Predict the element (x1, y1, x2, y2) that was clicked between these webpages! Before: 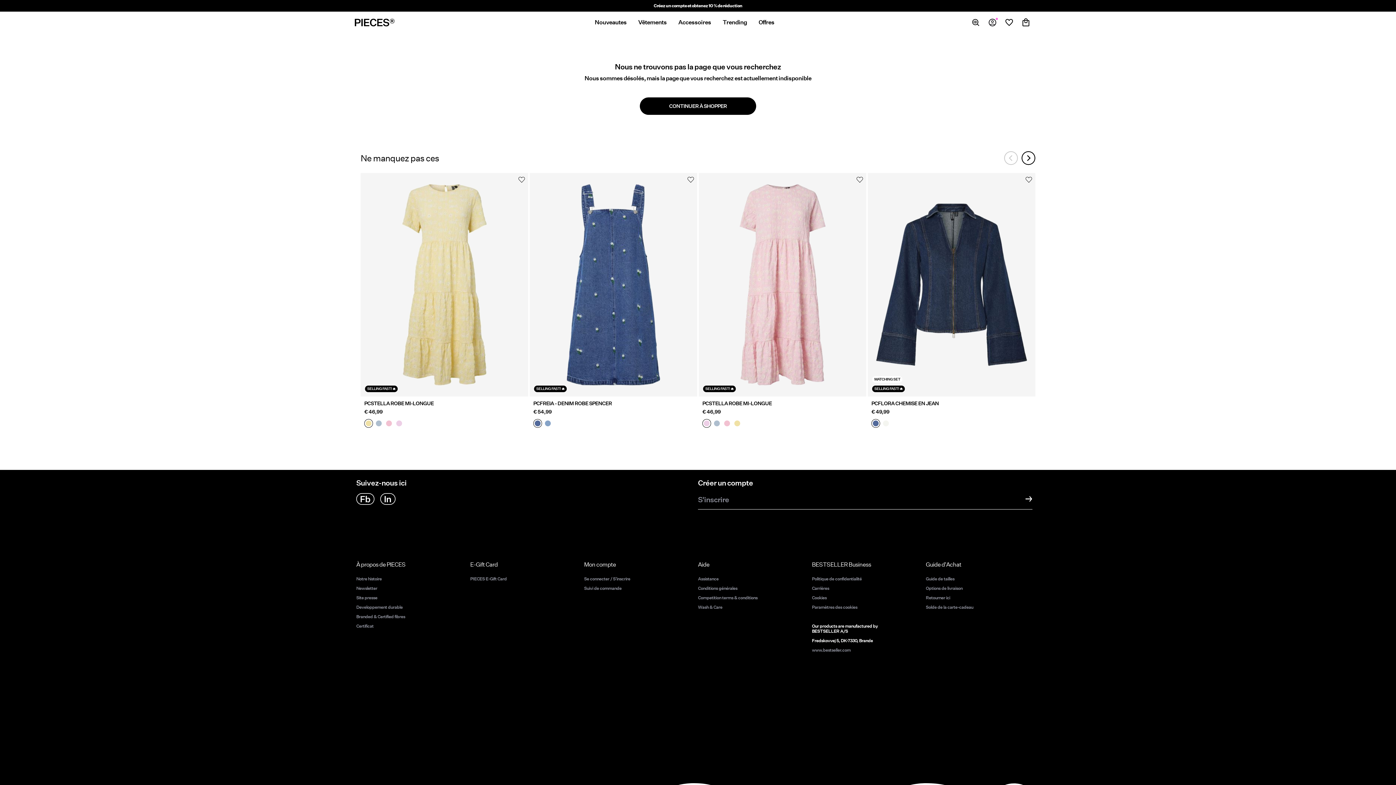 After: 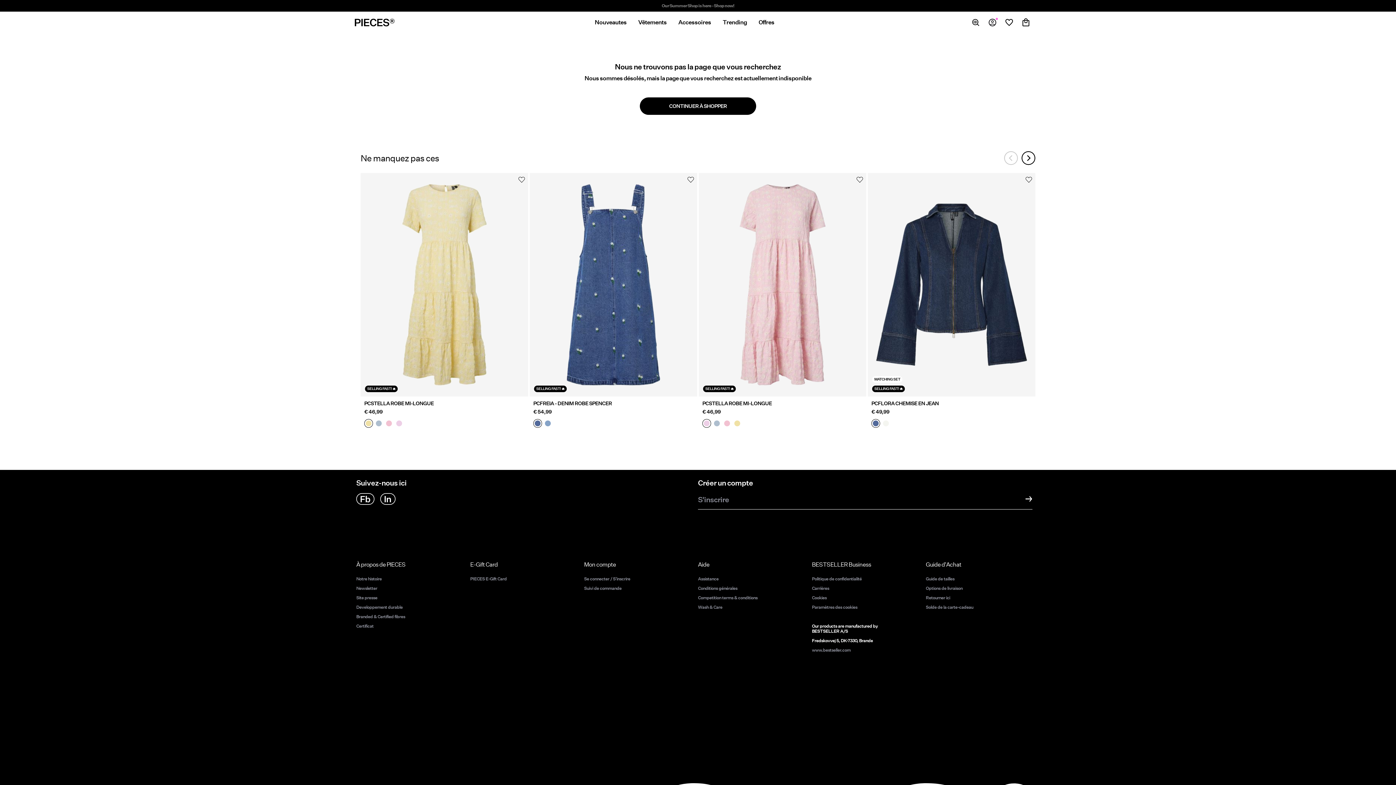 Action: bbox: (356, 594, 377, 600) label: Site presse